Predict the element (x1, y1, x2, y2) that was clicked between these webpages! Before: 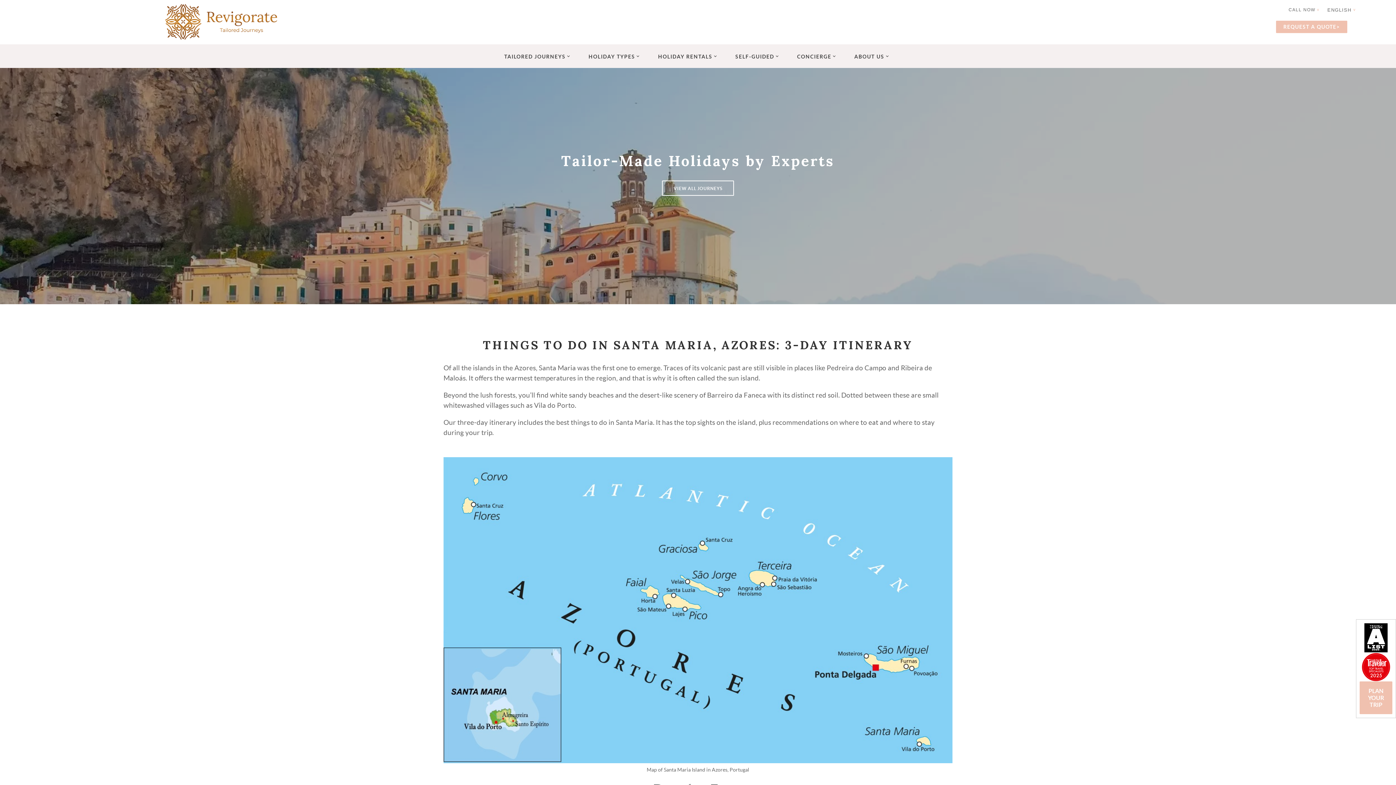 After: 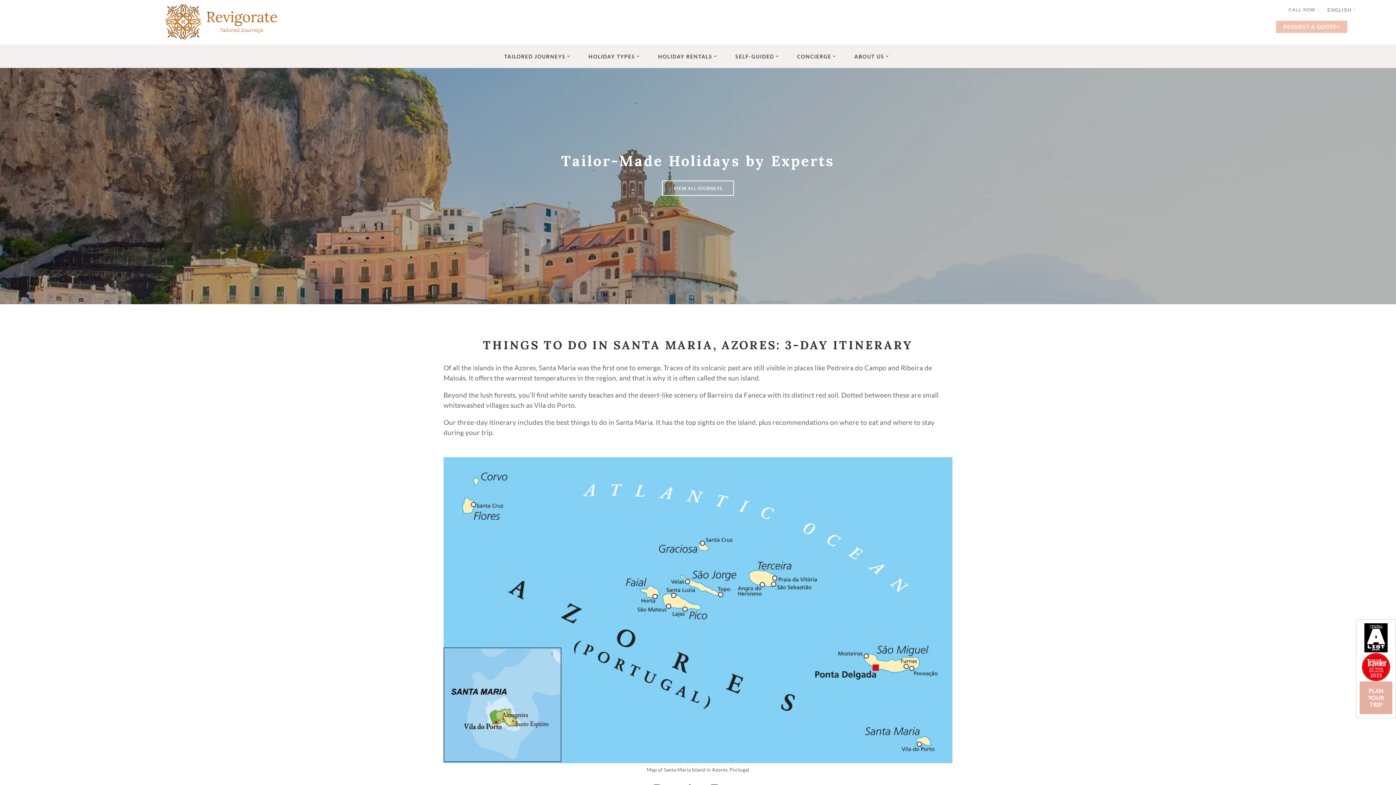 Action: label: Plan your trip with us bbox: (1360, 681, 1392, 714)